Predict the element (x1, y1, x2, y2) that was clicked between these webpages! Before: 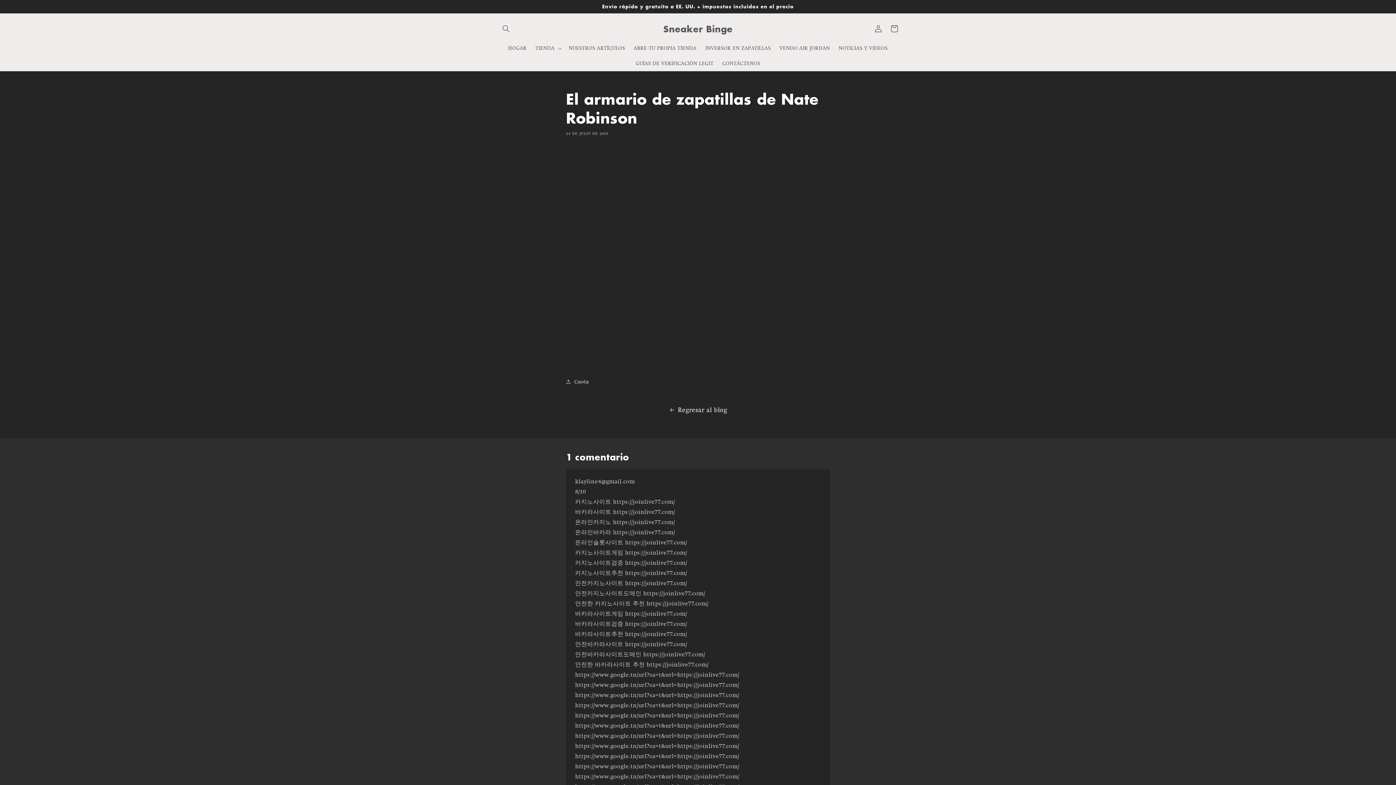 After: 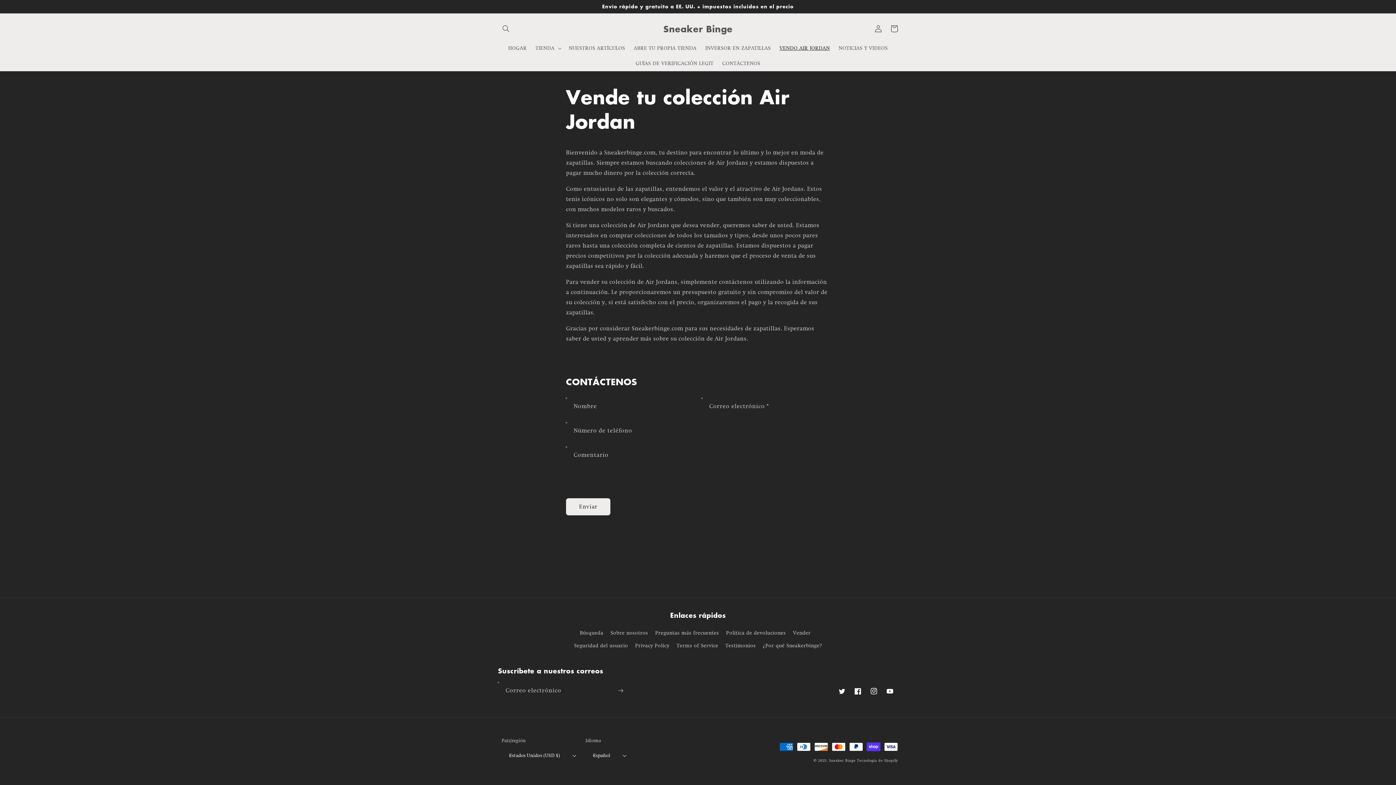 Action: label: VENDO AIR JORDAN bbox: (775, 40, 834, 55)